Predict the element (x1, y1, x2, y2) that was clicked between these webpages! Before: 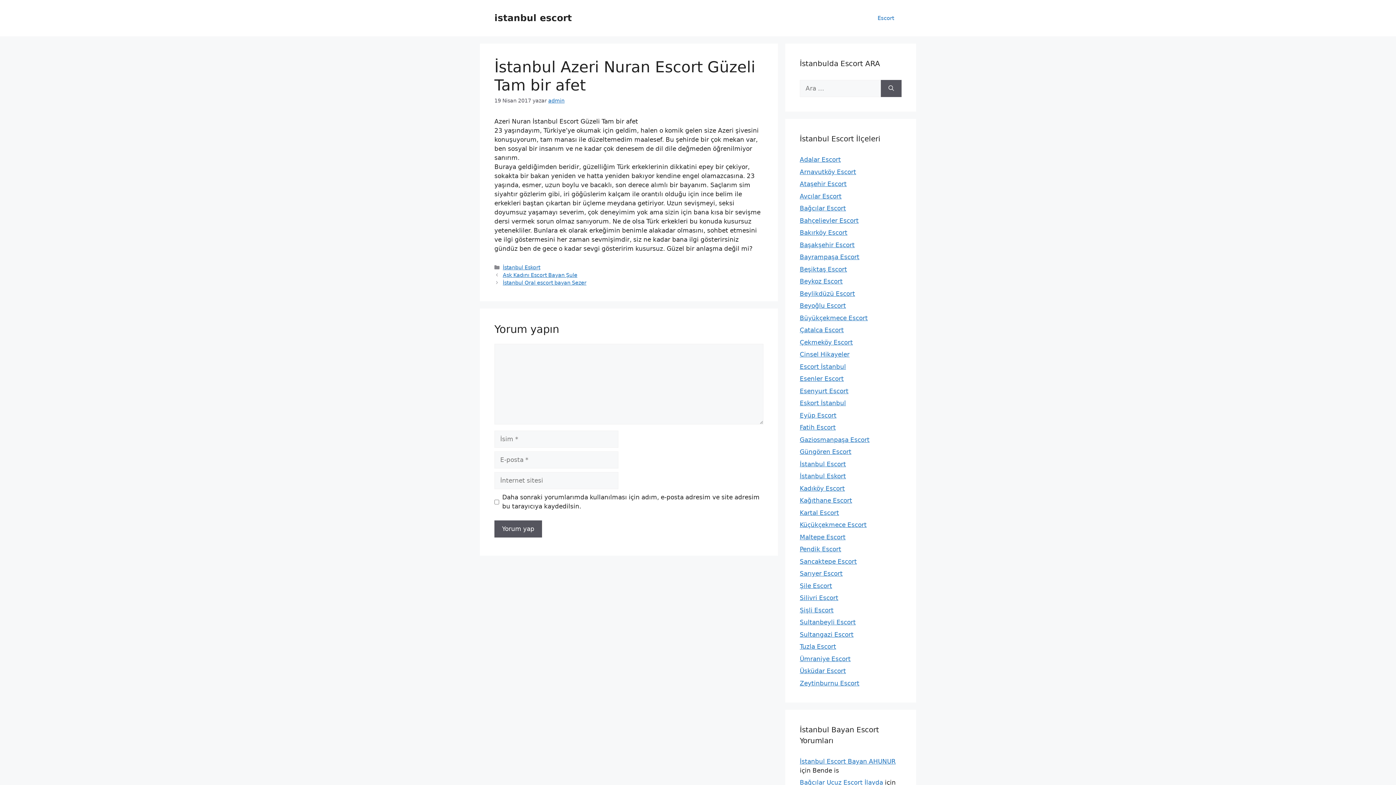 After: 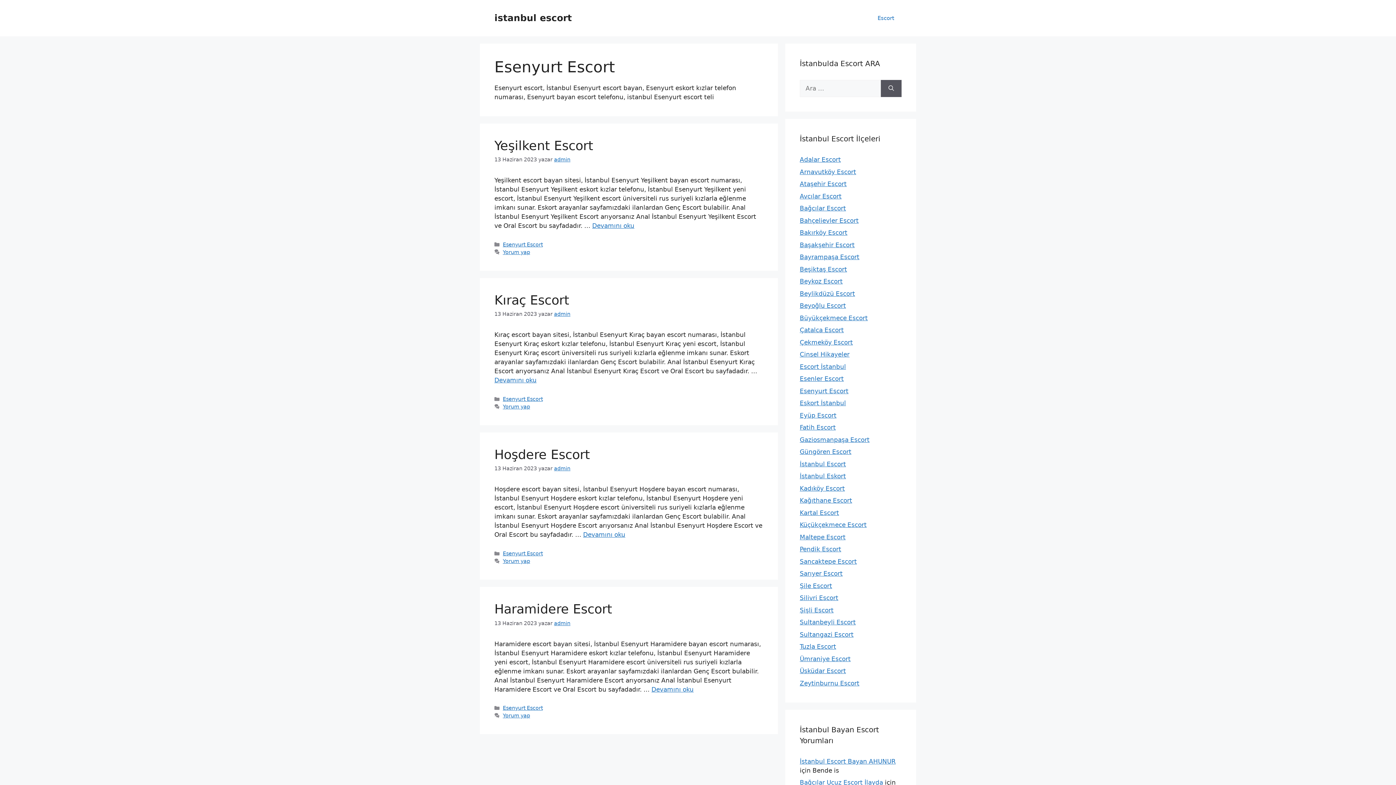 Action: bbox: (800, 387, 848, 394) label: Esenyurt Escort